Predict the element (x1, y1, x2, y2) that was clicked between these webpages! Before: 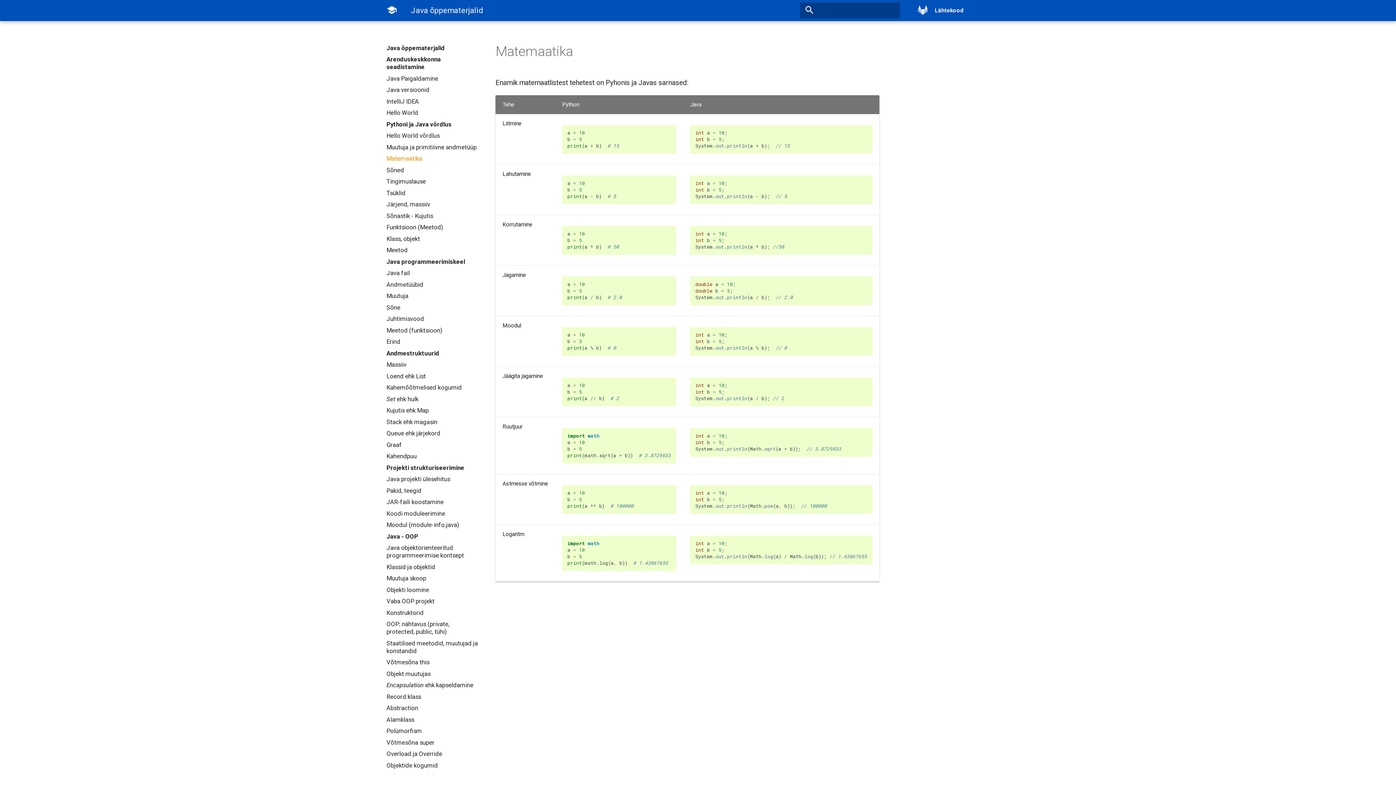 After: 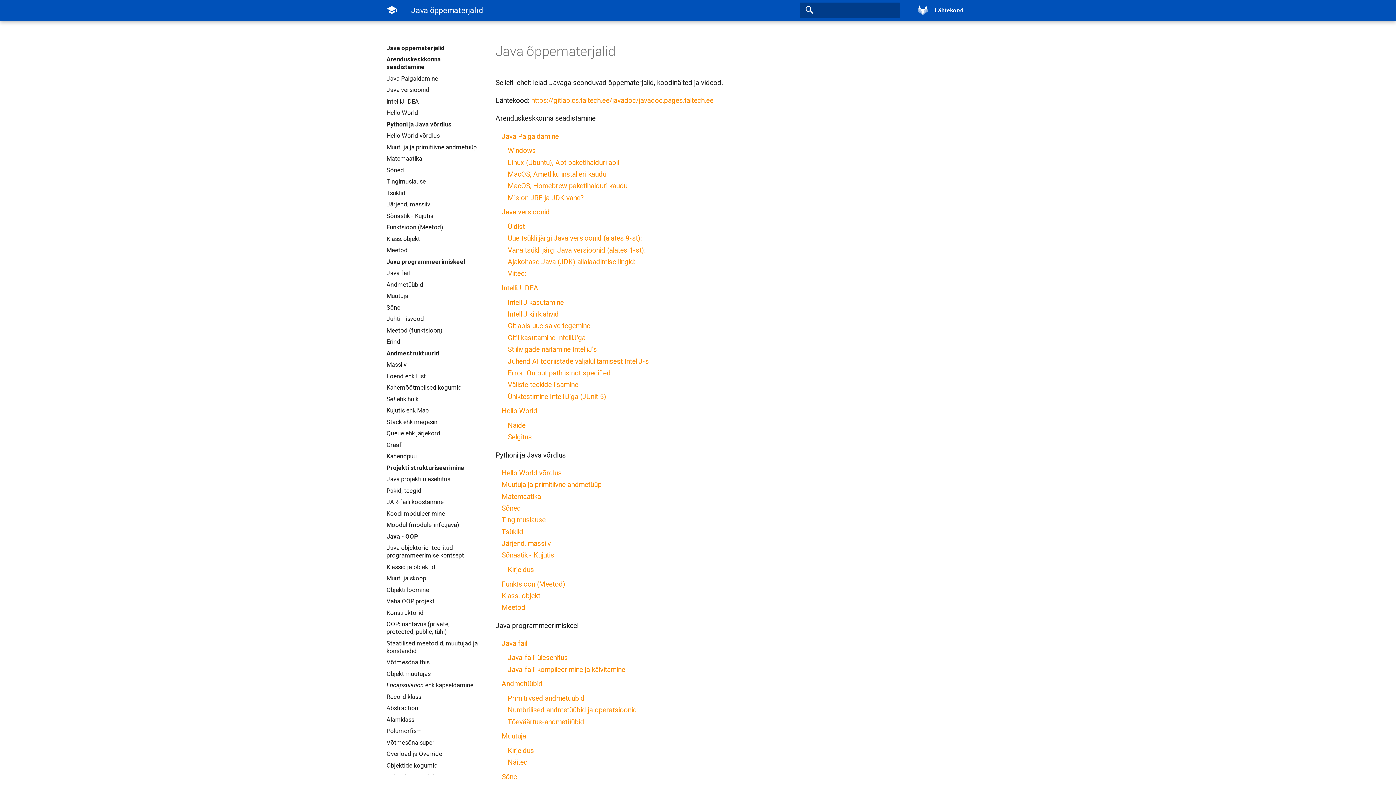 Action: label:  bbox: (383, 1, 400, 18)